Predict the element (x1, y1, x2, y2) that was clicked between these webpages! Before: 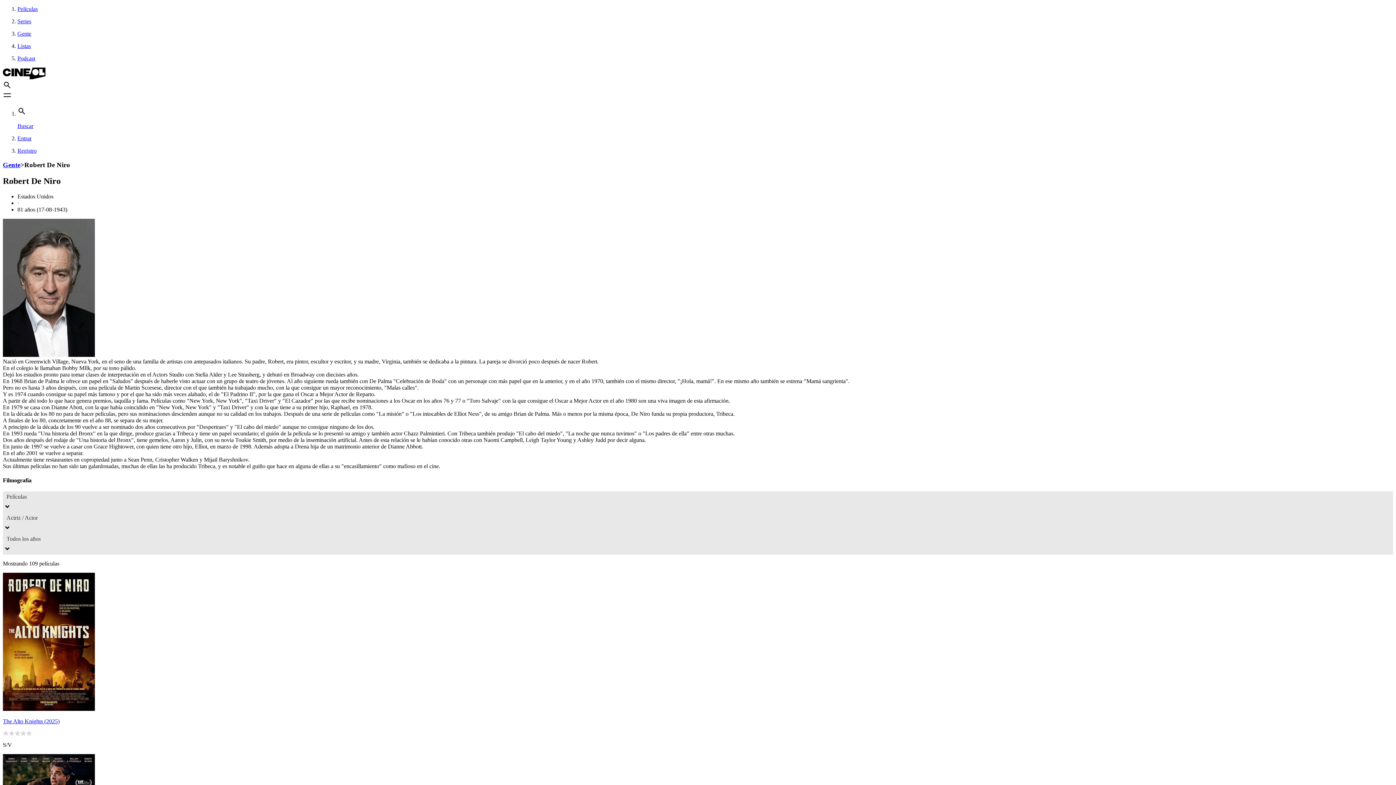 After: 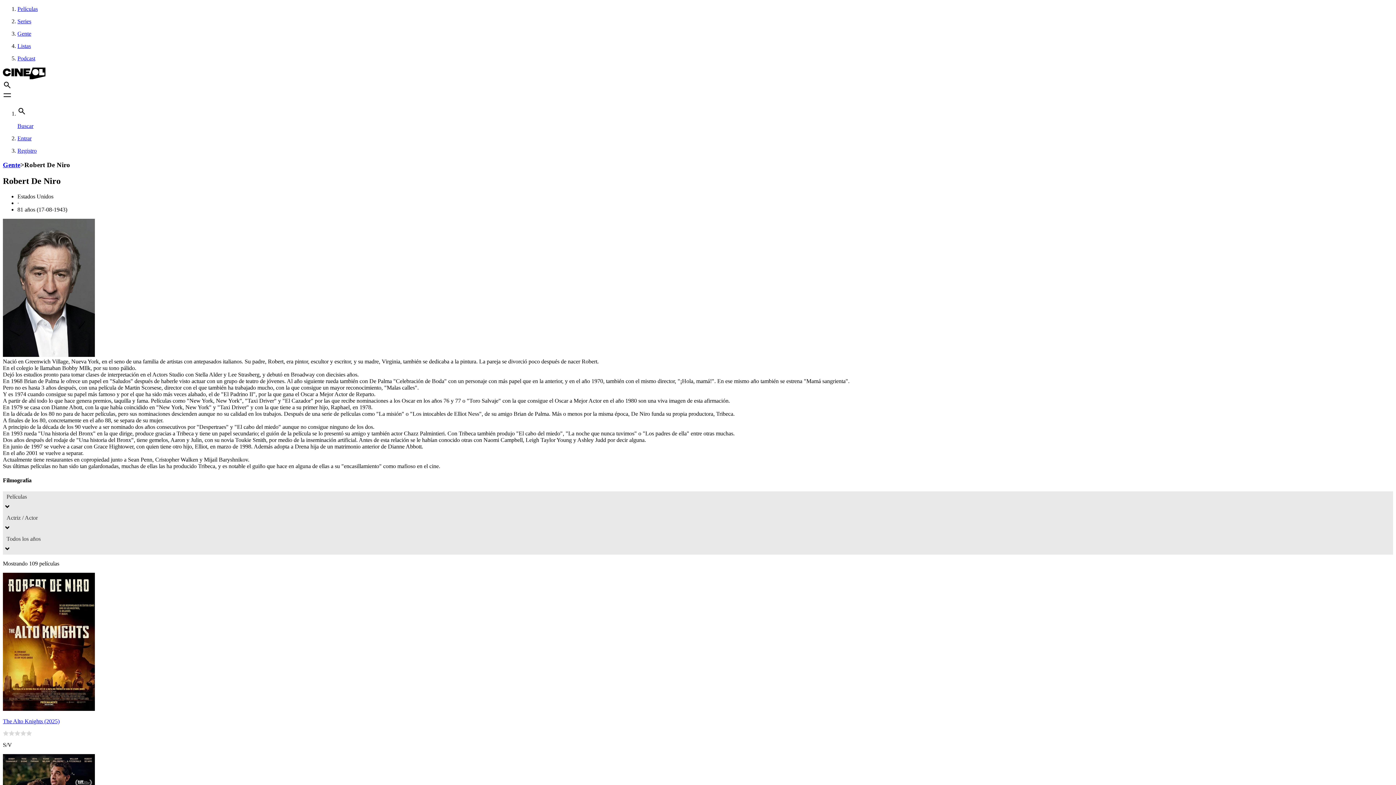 Action: bbox: (17, 55, 1393, 61) label: Podcast